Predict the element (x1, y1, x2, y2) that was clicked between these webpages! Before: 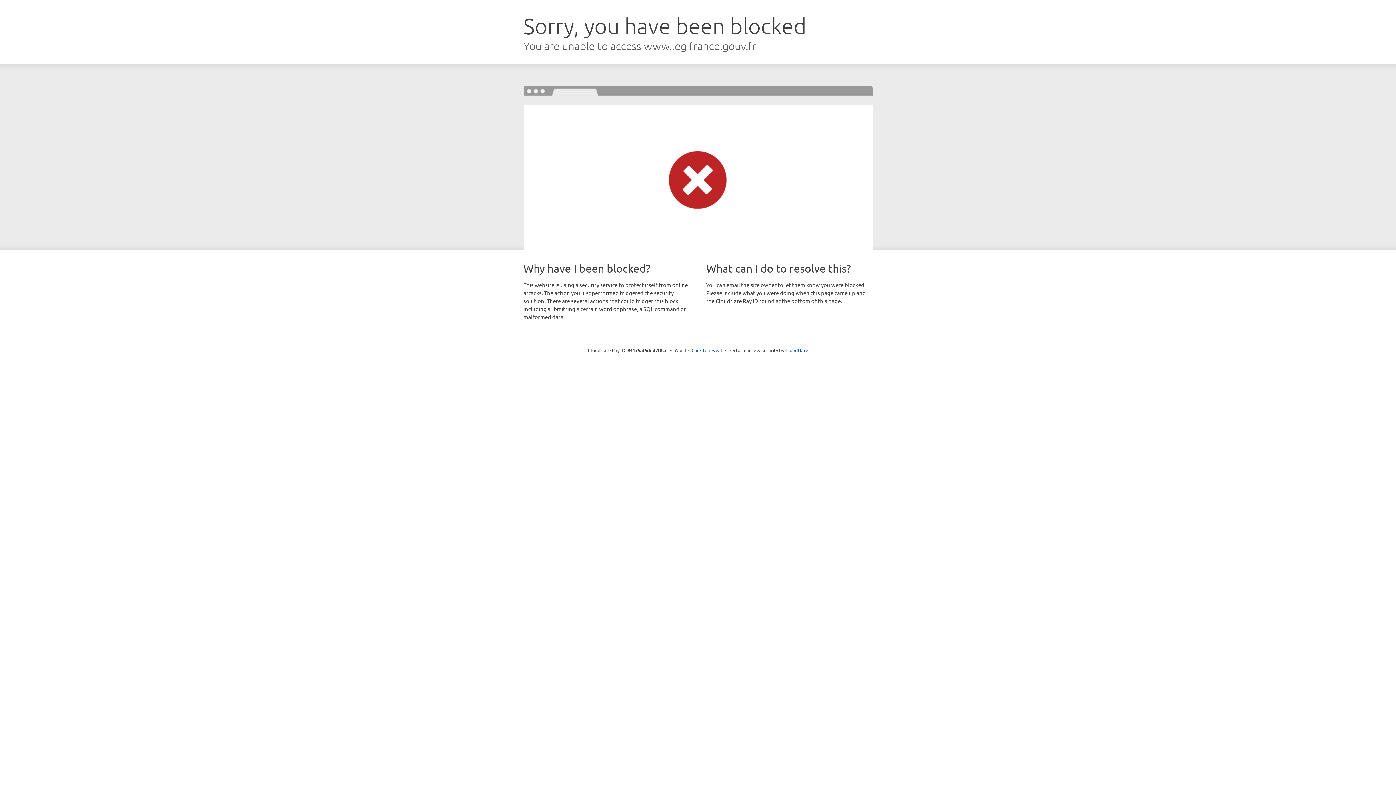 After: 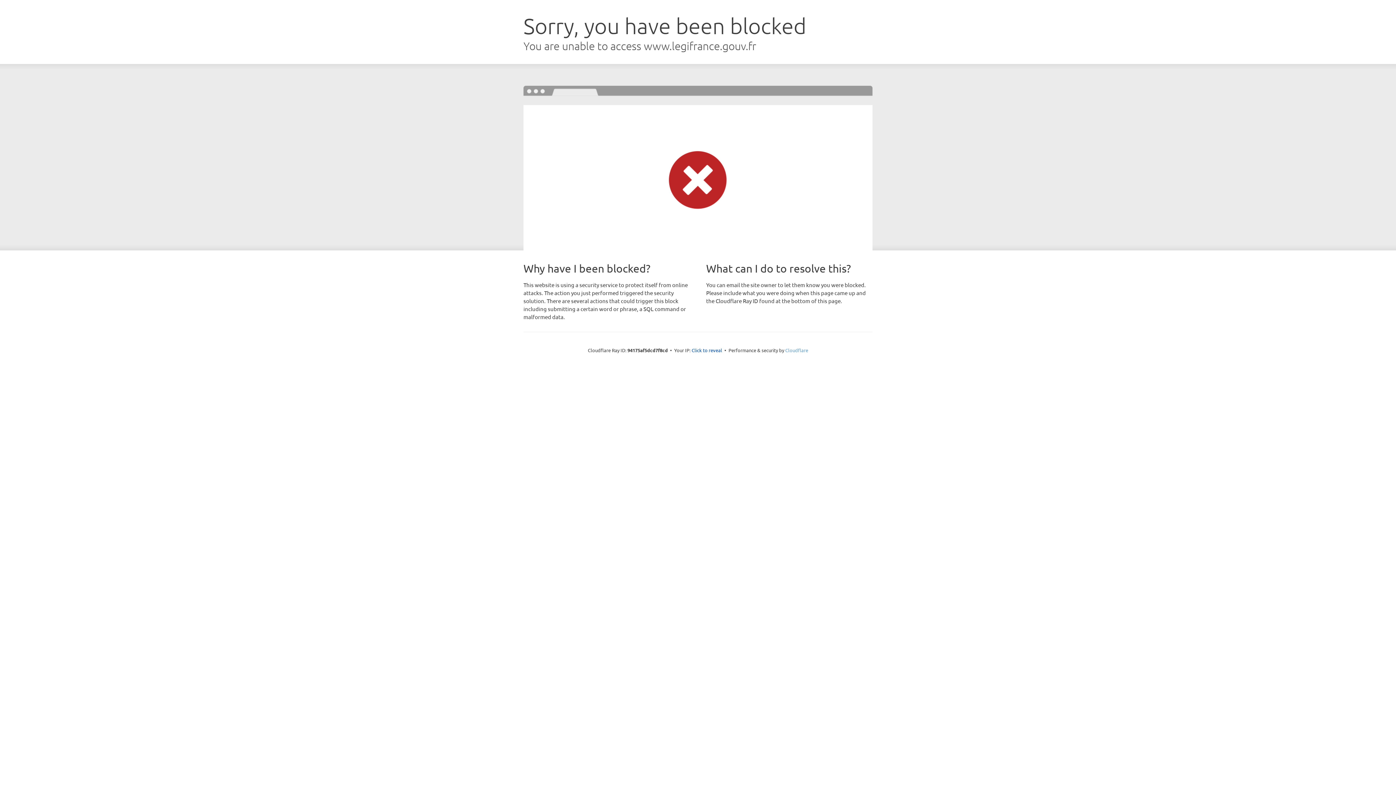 Action: bbox: (785, 347, 808, 353) label: Cloudflare